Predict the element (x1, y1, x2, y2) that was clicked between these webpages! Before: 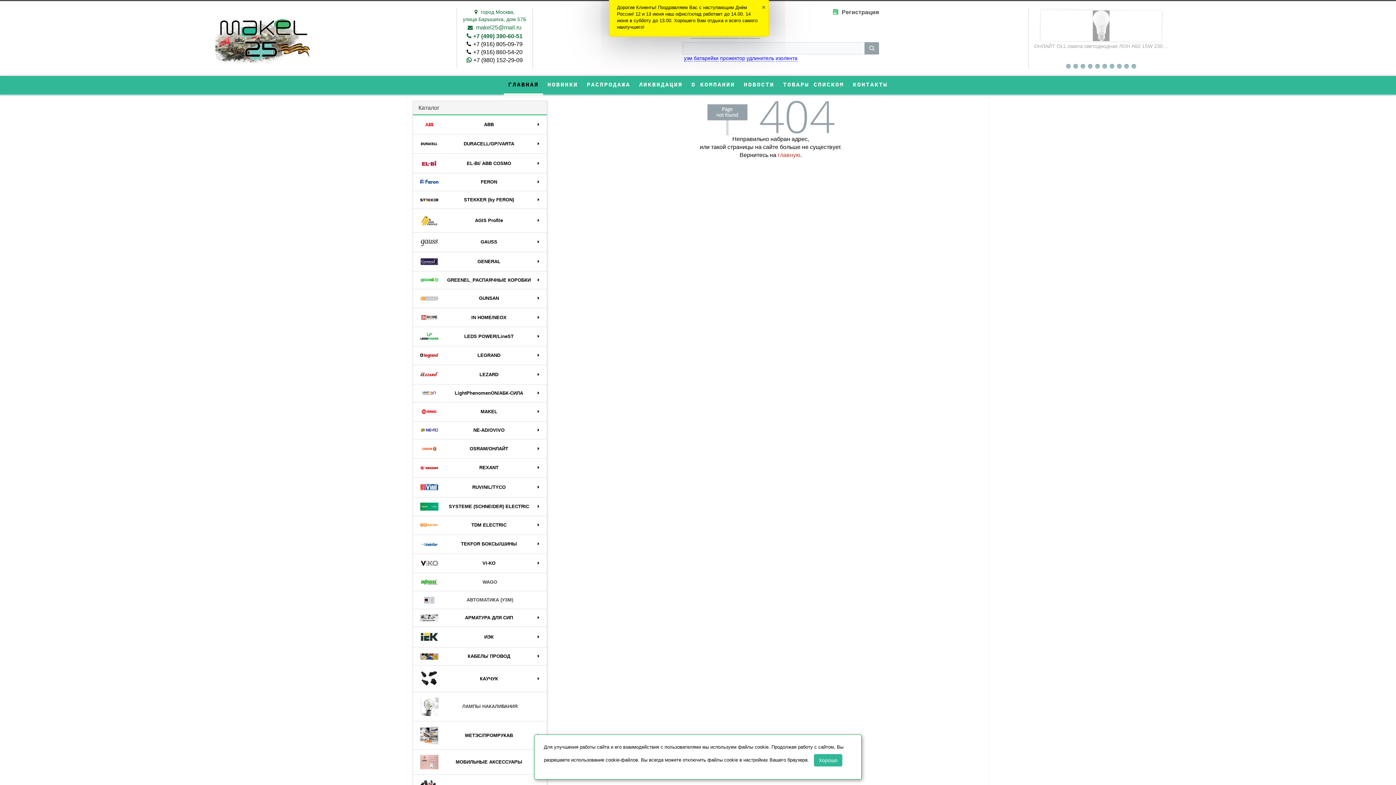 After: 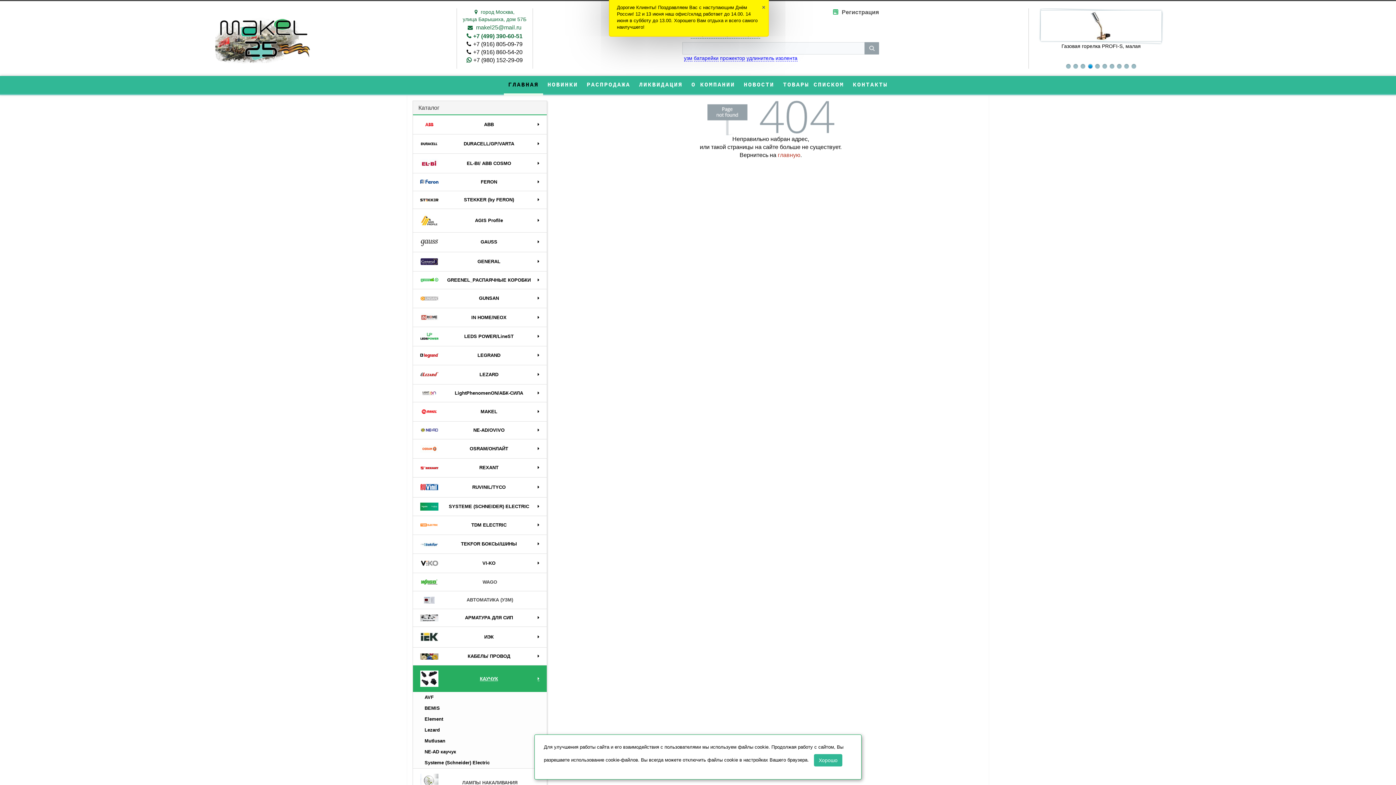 Action: bbox: (413, 665, 546, 692) label: КАУЧУК